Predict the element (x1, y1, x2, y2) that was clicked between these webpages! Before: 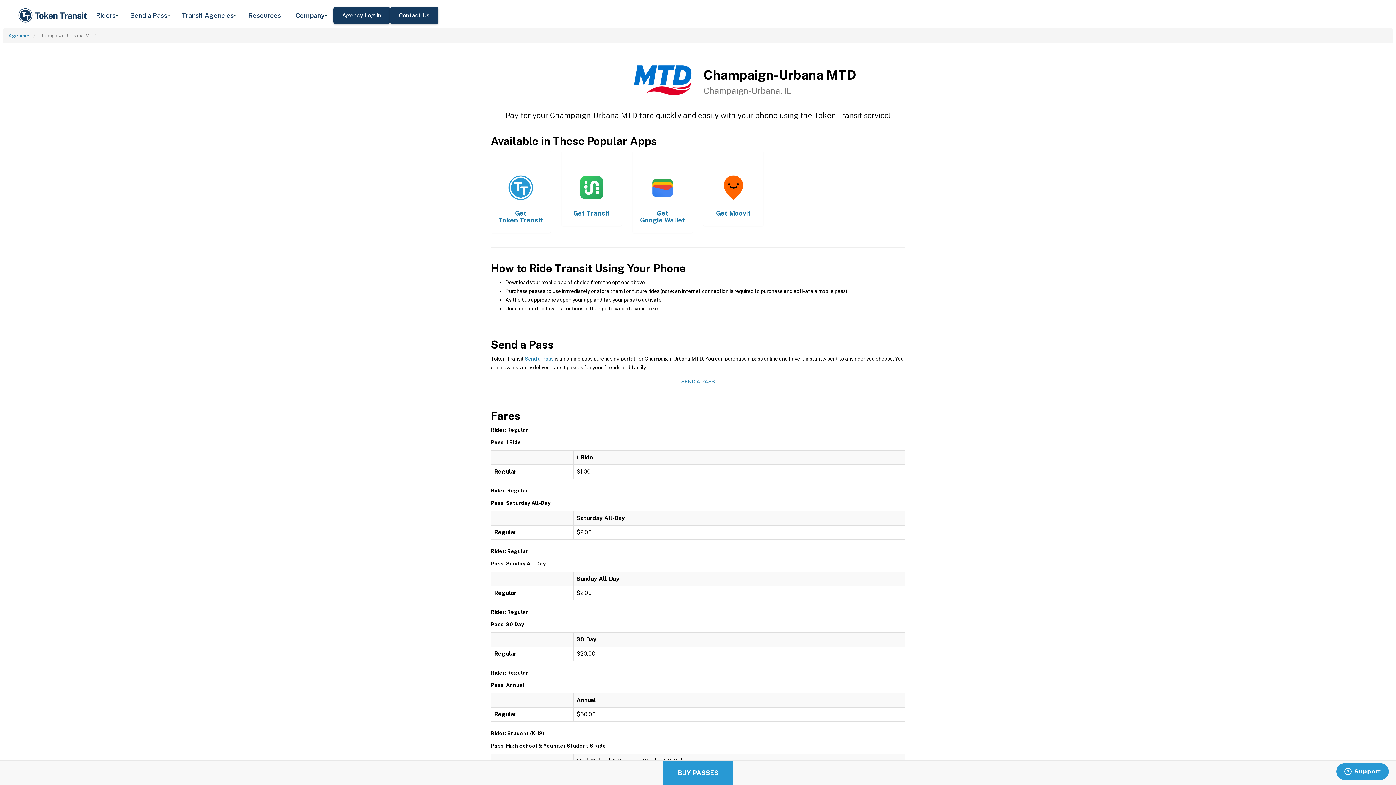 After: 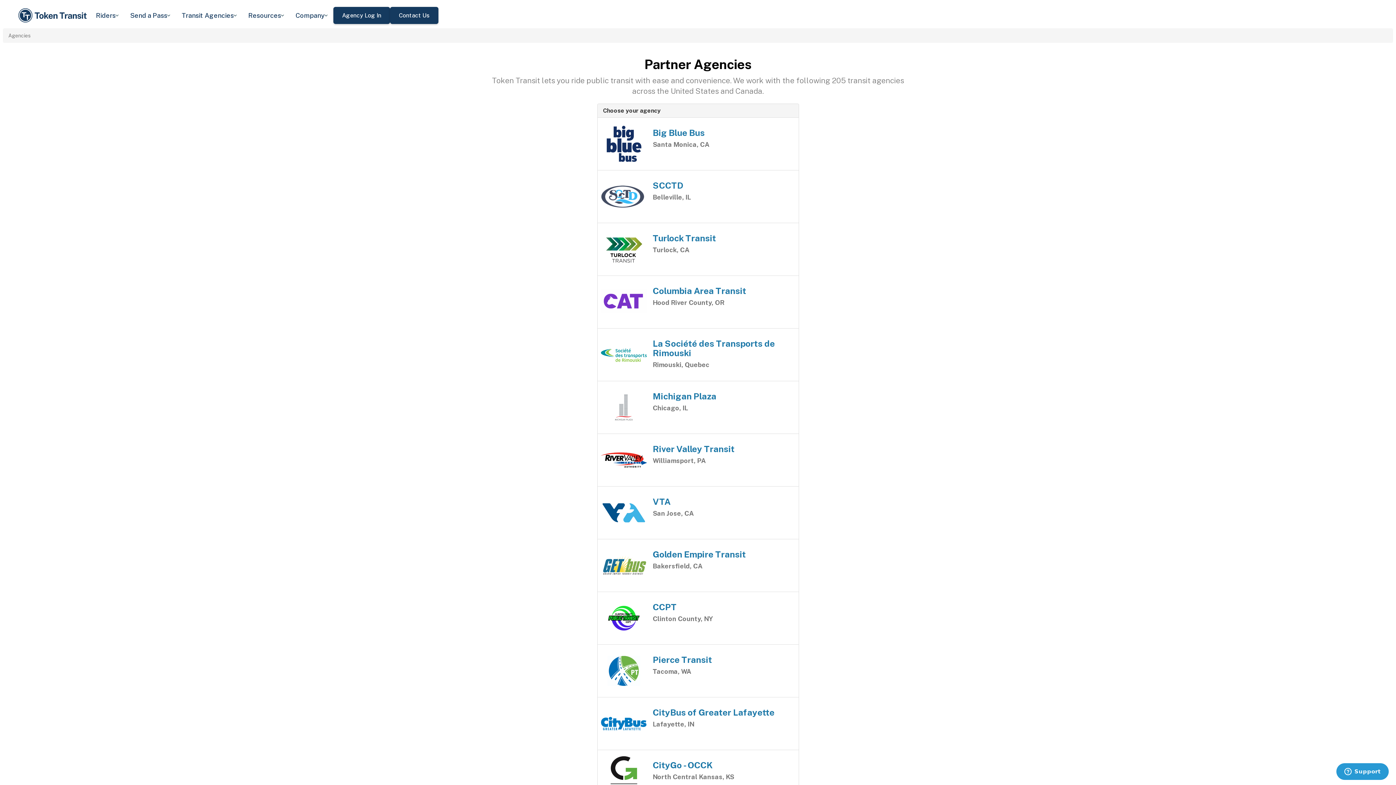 Action: label: Agencies bbox: (8, 32, 30, 38)